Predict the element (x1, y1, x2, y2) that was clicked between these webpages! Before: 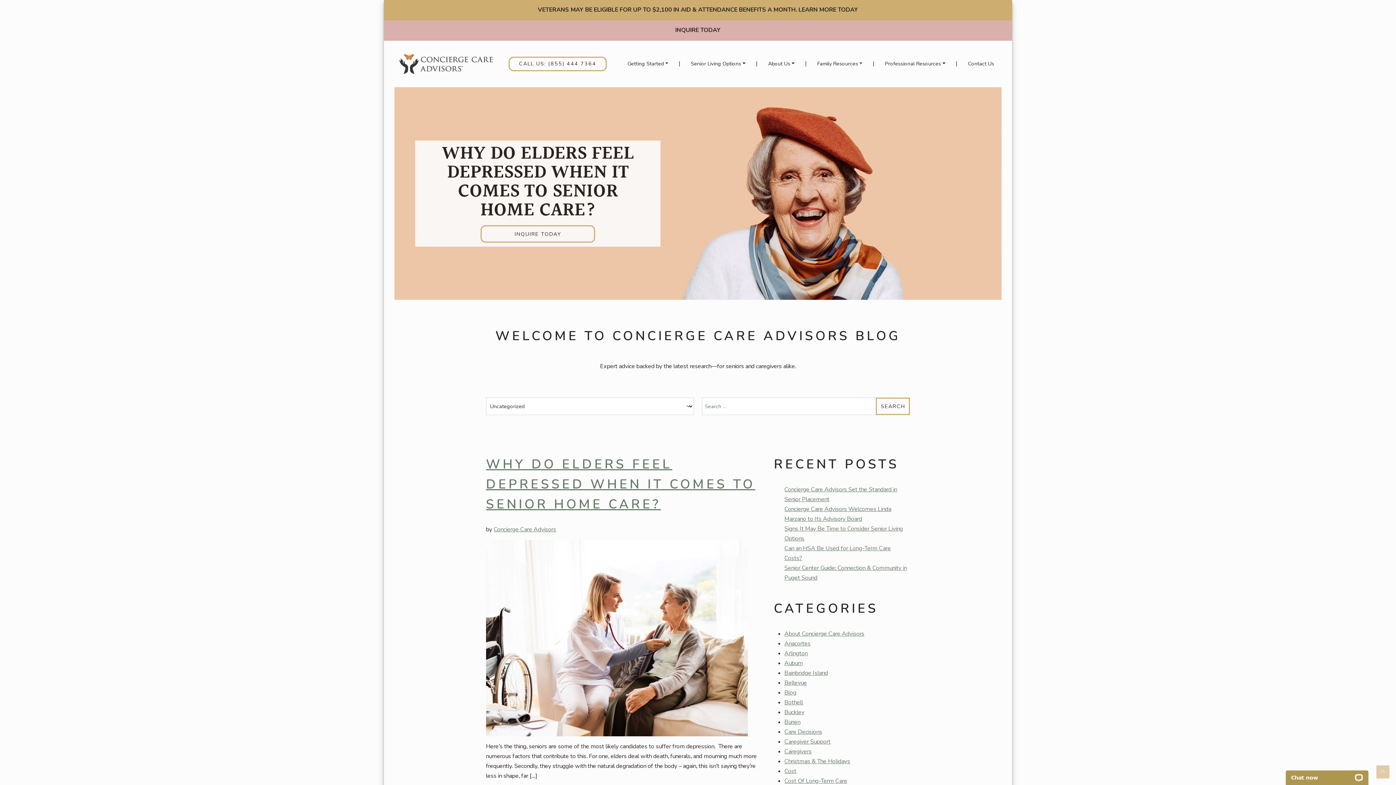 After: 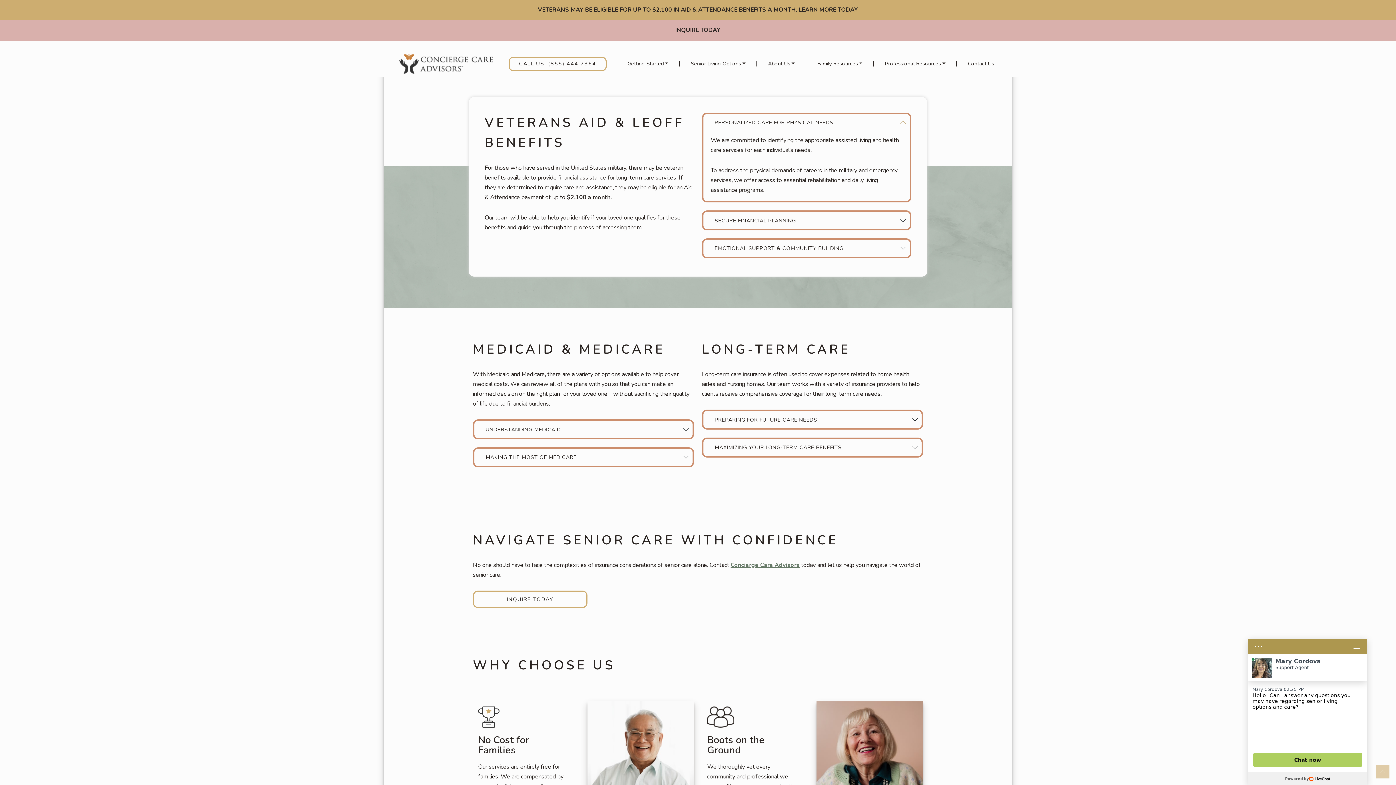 Action: bbox: (597, 6, 953, 15) label: VETERANS MAY BE ELIGIBLE FOR UP TO $2,100 IN AID & ATTENDANCE BENEFITS A MONTH. LEARN MORE TODAY